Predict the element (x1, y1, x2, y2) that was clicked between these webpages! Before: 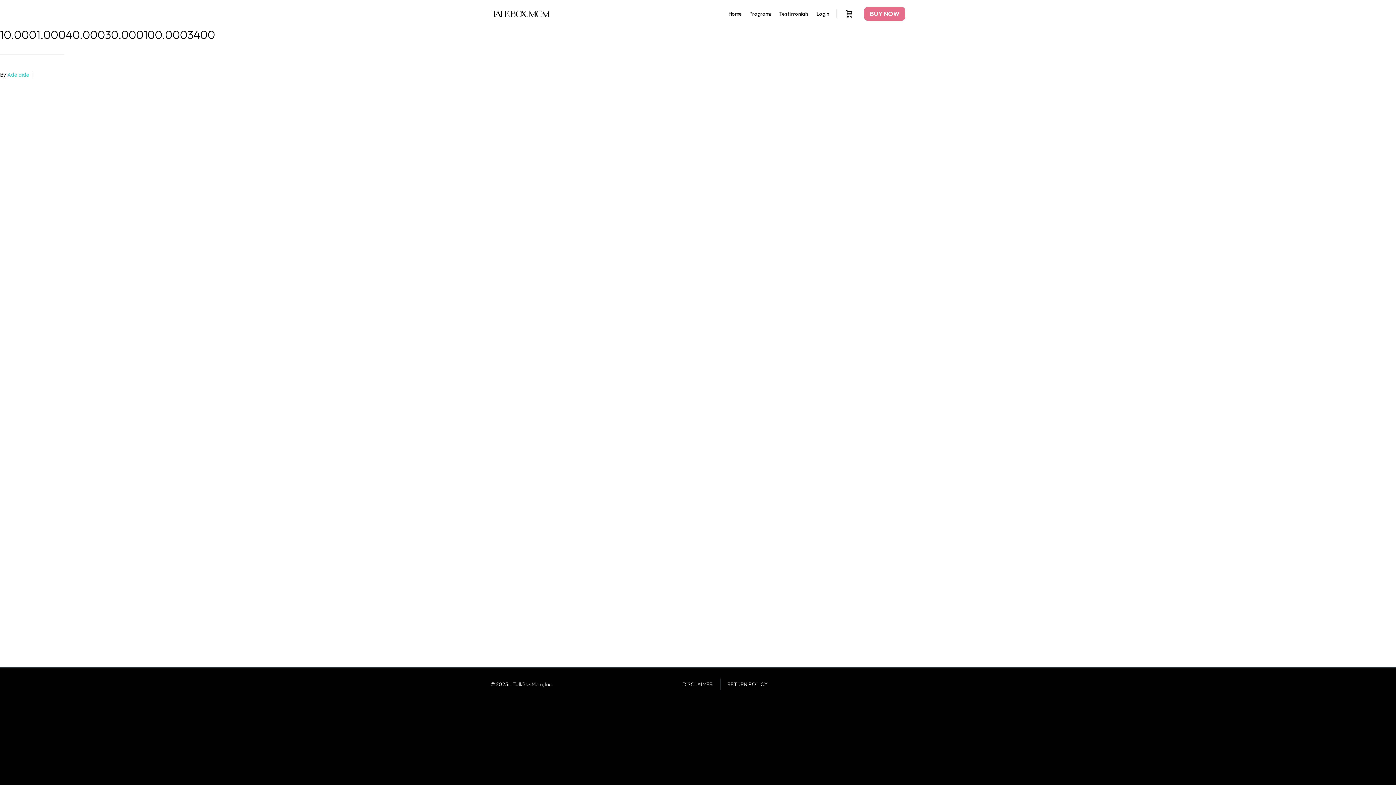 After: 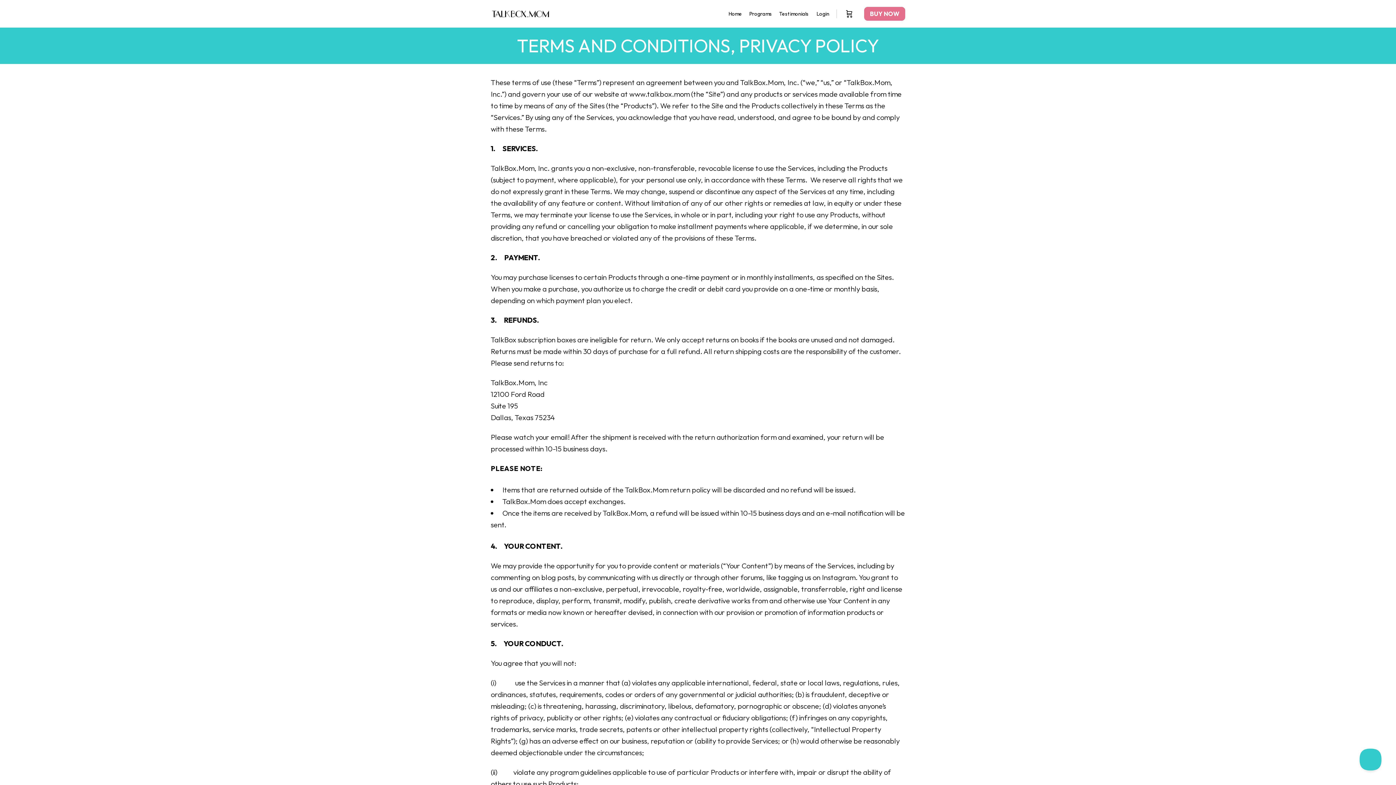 Action: label: DISCLAIMER bbox: (682, 681, 712, 688)